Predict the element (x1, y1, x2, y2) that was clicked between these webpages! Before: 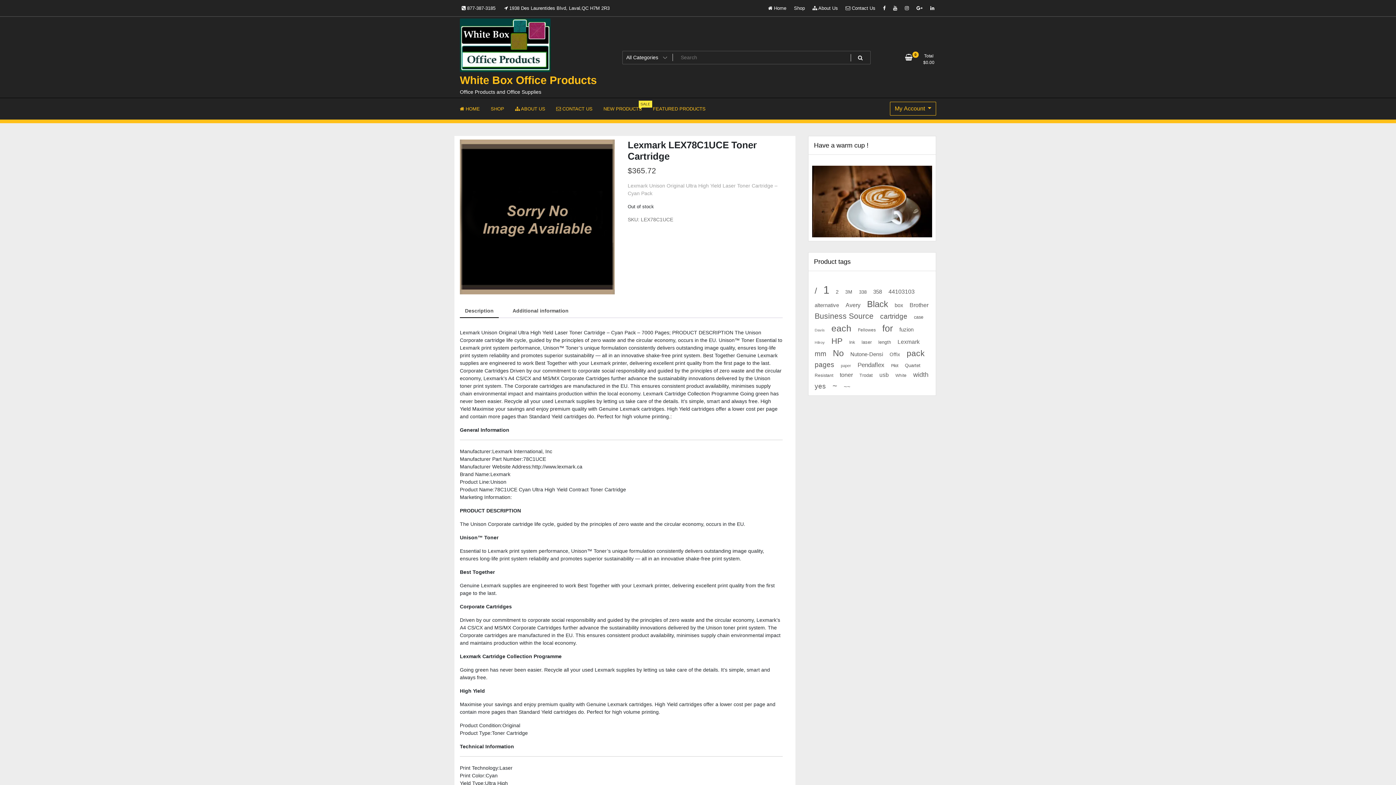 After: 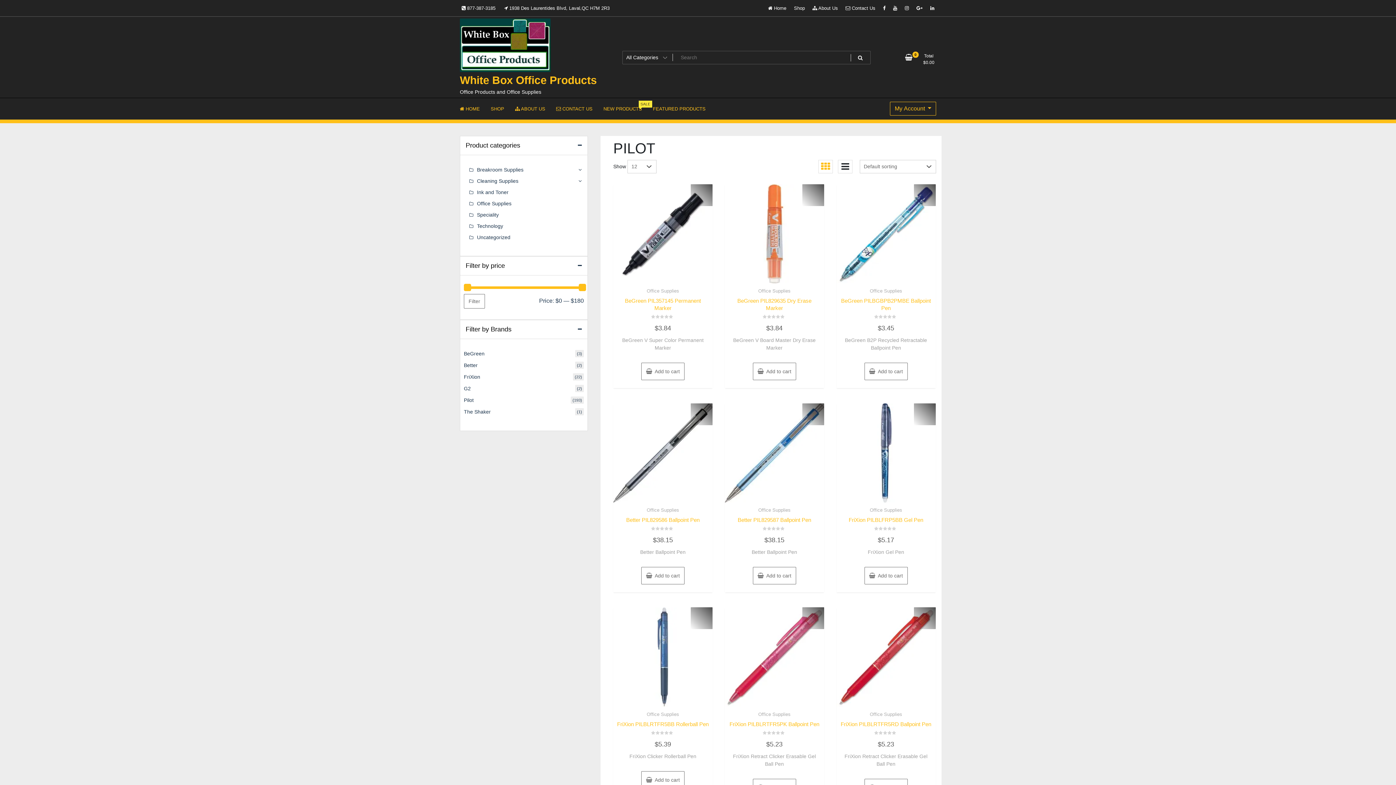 Action: label: Pilot (223 products) bbox: (888, 362, 901, 369)